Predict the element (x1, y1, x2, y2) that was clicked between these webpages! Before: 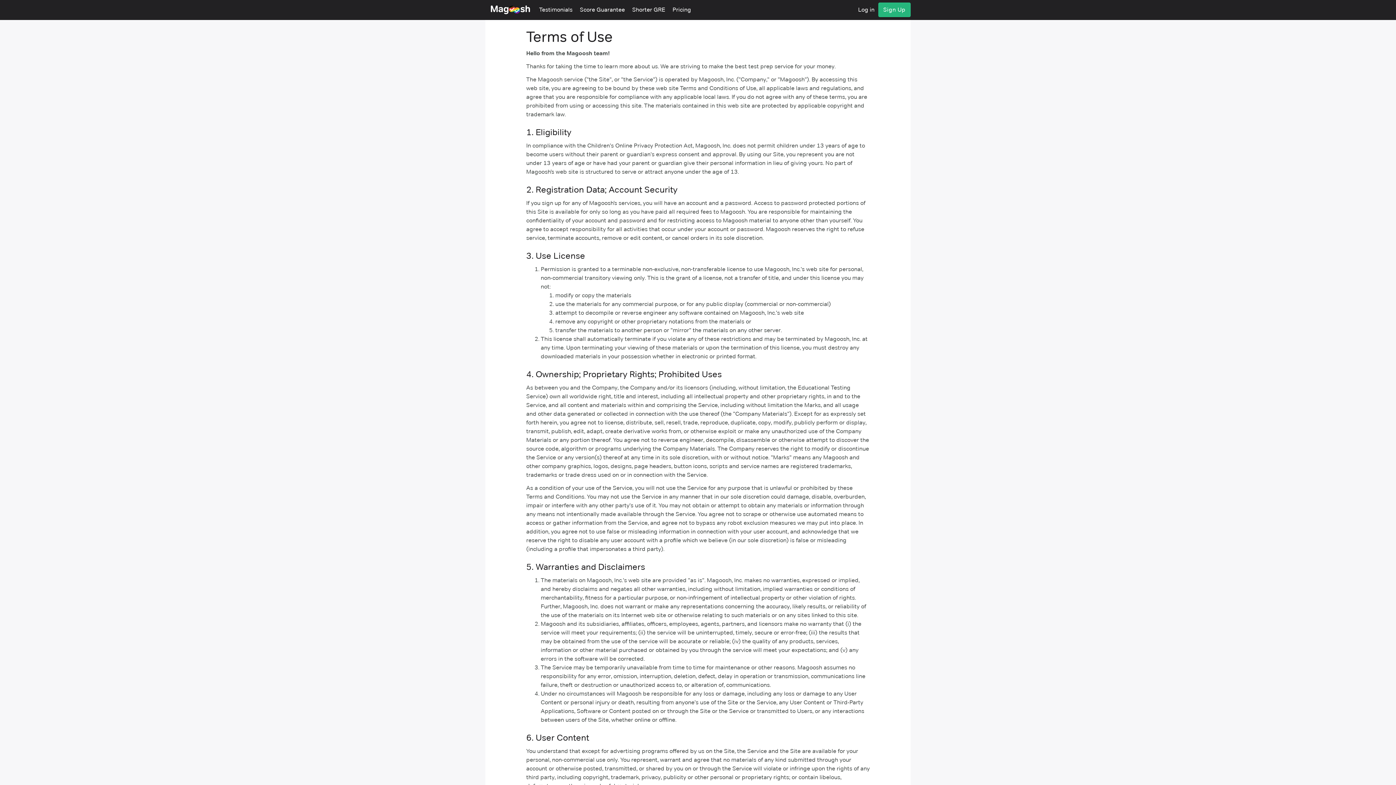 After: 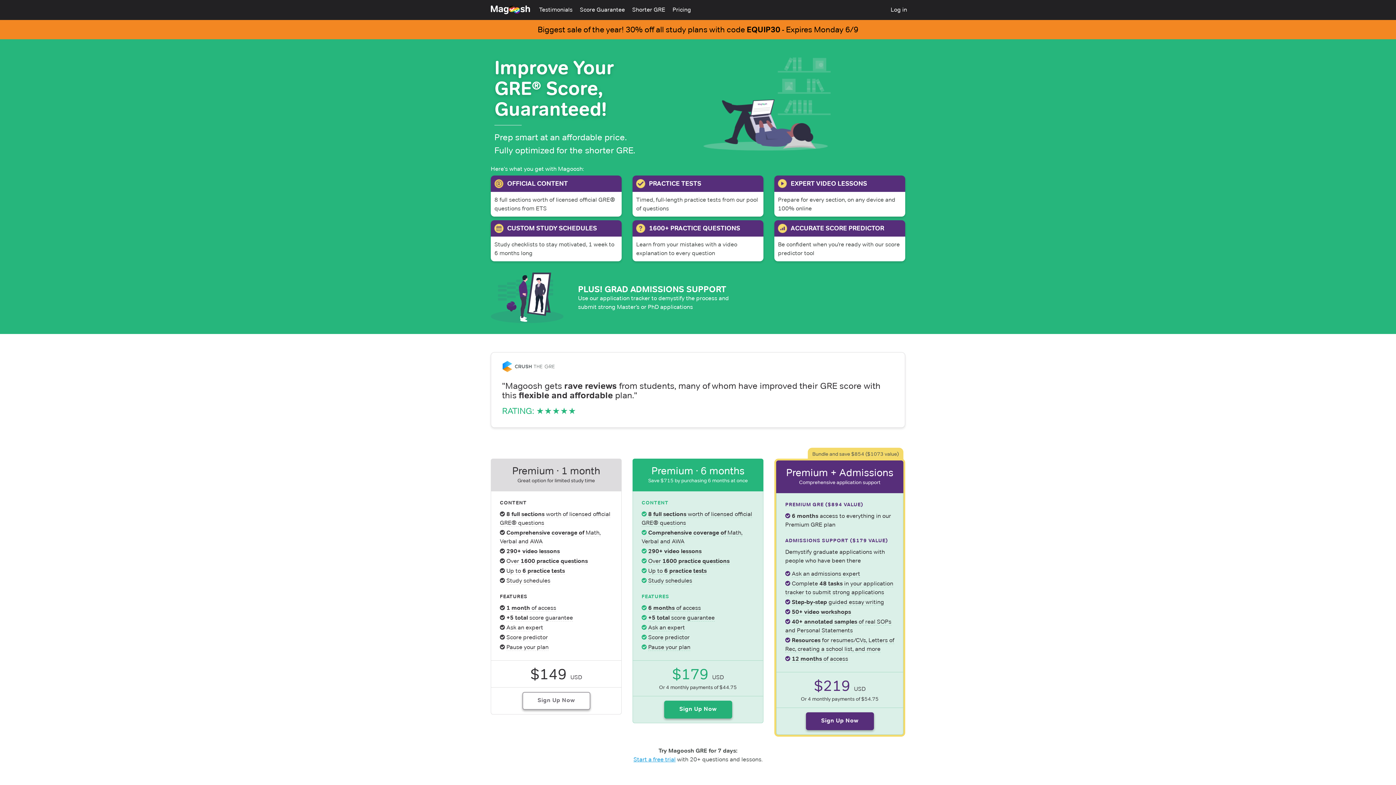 Action: label: Pricing bbox: (669, 0, 694, 19)